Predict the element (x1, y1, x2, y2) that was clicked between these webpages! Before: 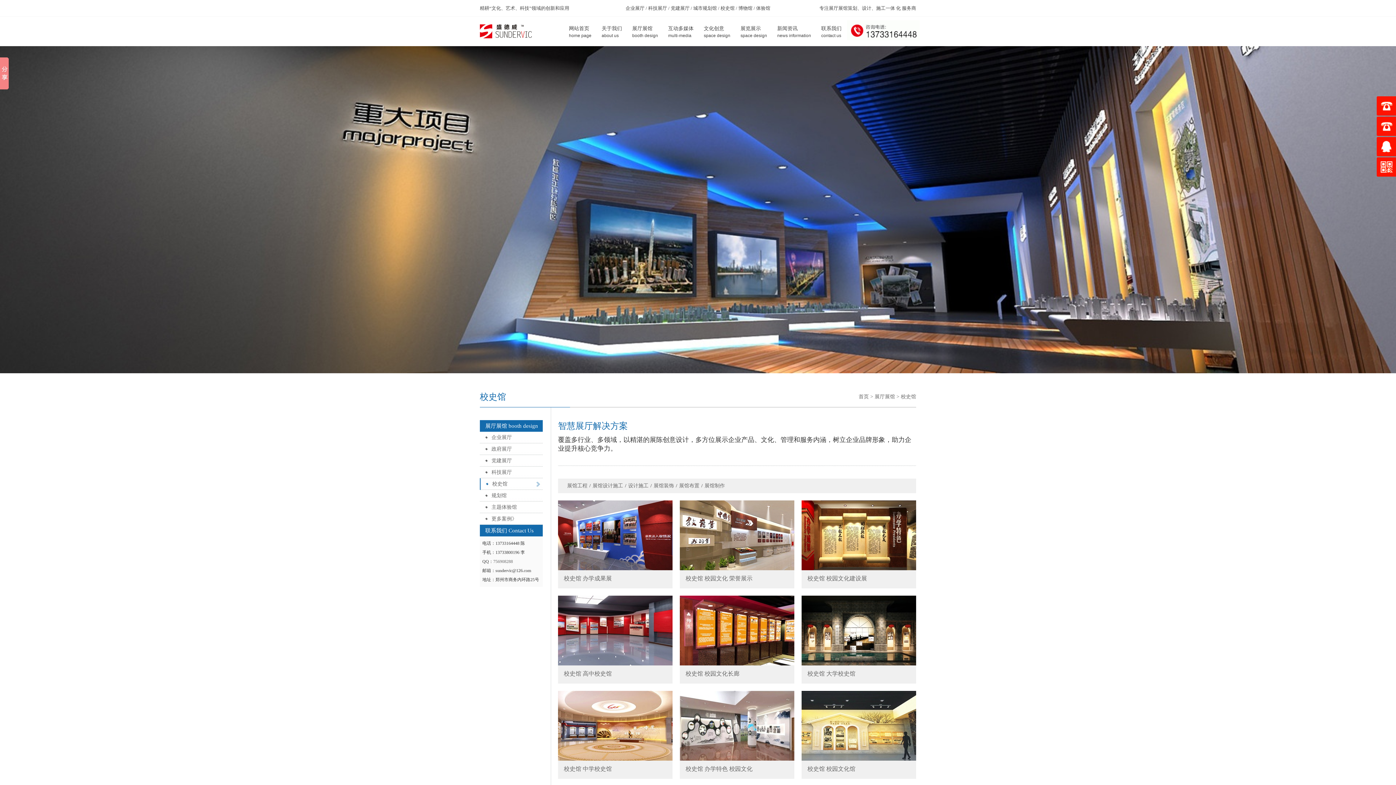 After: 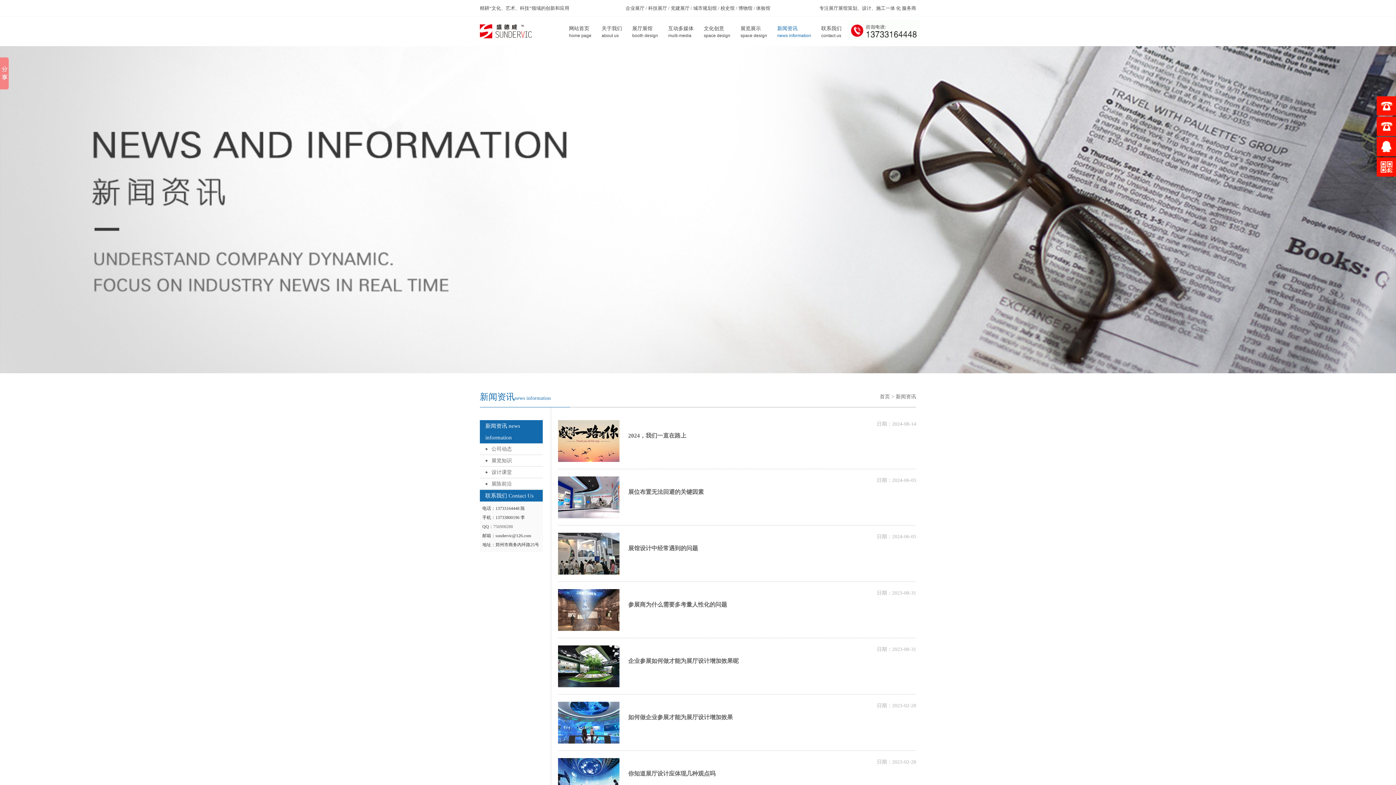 Action: bbox: (777, 16, 811, 46) label: 新闻资讯

news information